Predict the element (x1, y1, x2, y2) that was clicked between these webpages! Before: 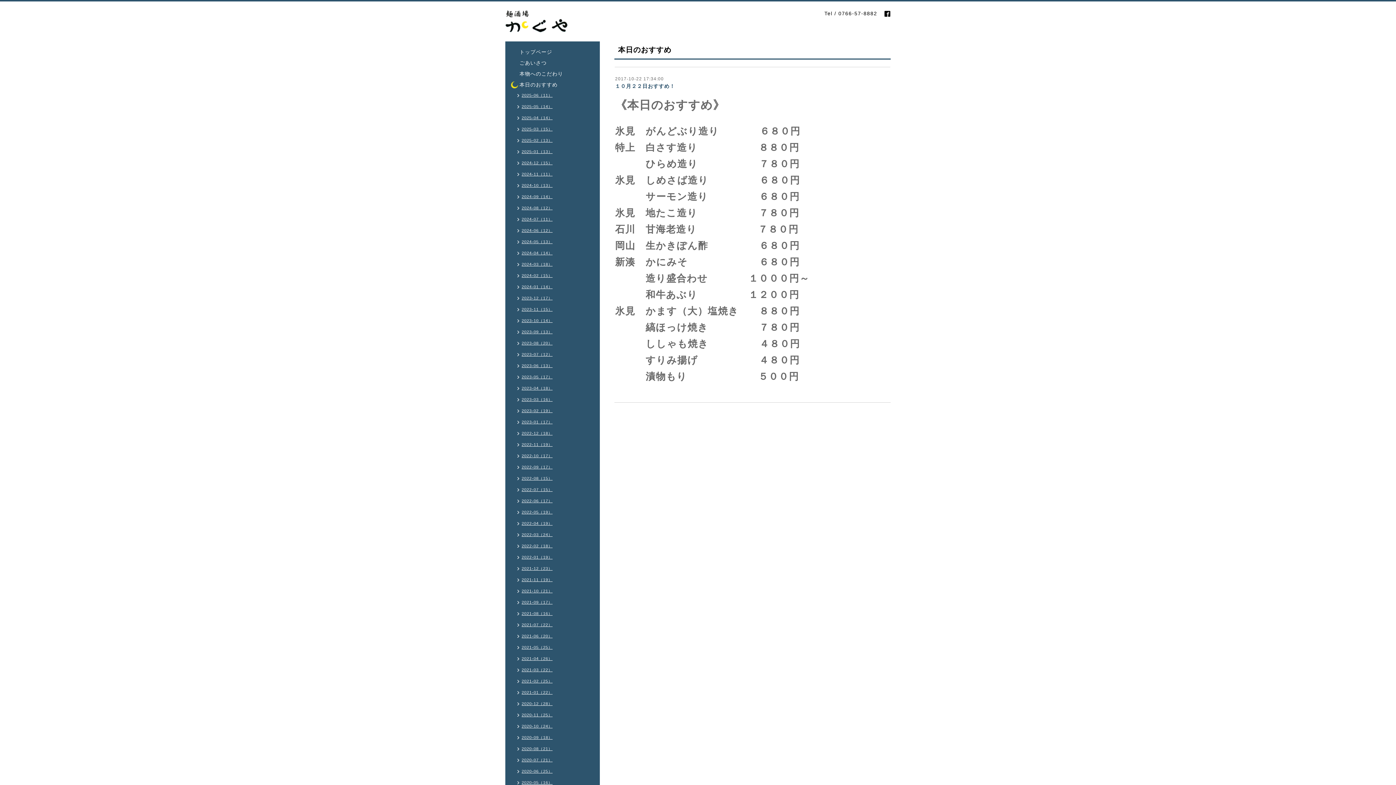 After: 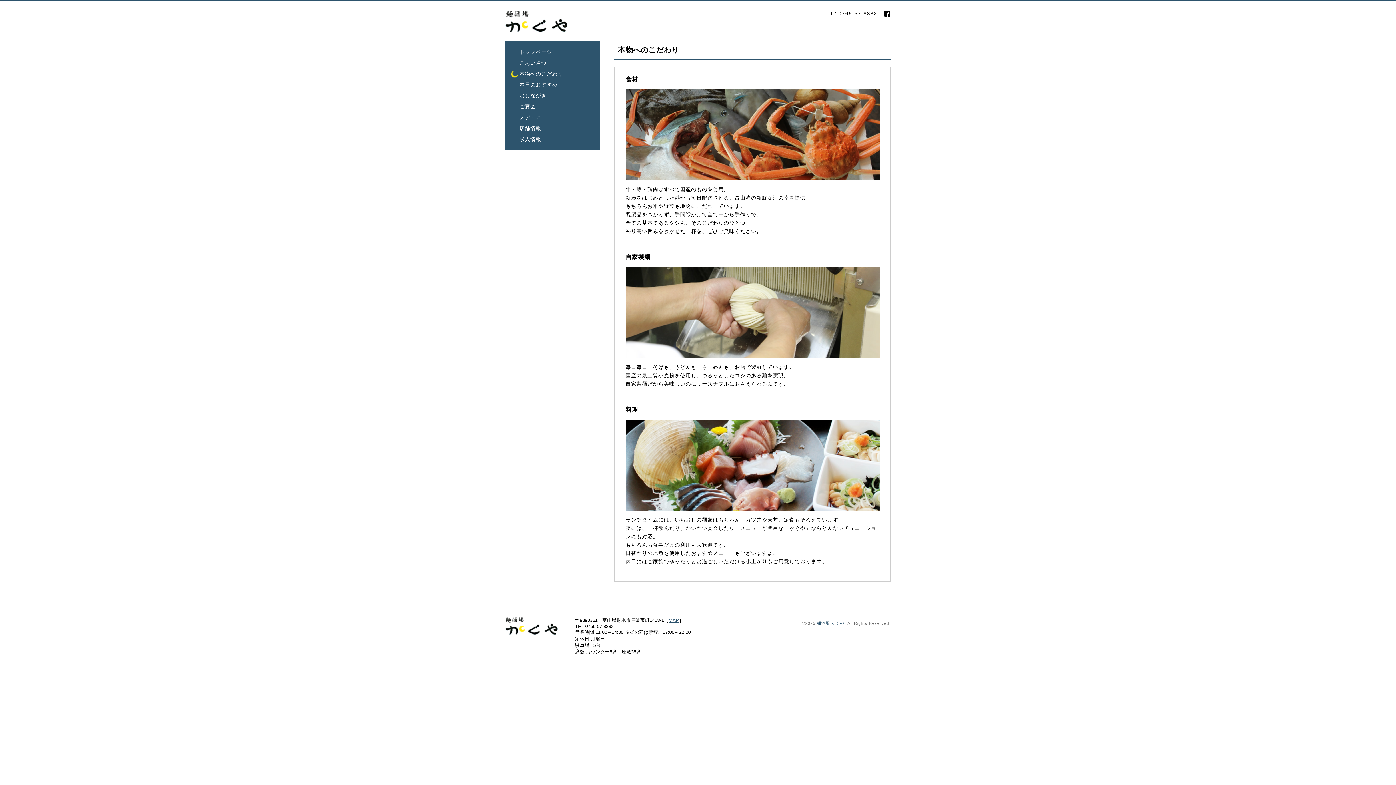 Action: label: 本物へのこだわり bbox: (510, 68, 594, 79)